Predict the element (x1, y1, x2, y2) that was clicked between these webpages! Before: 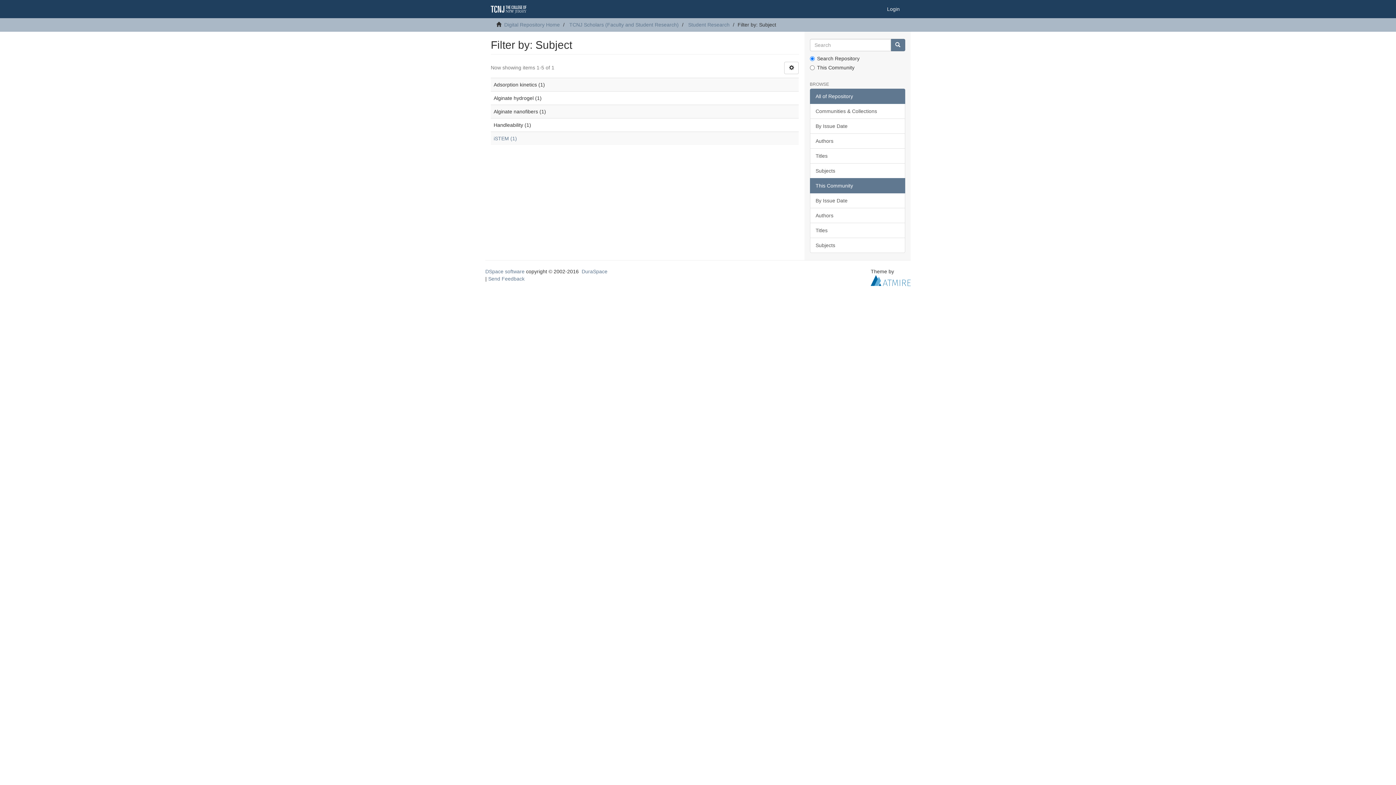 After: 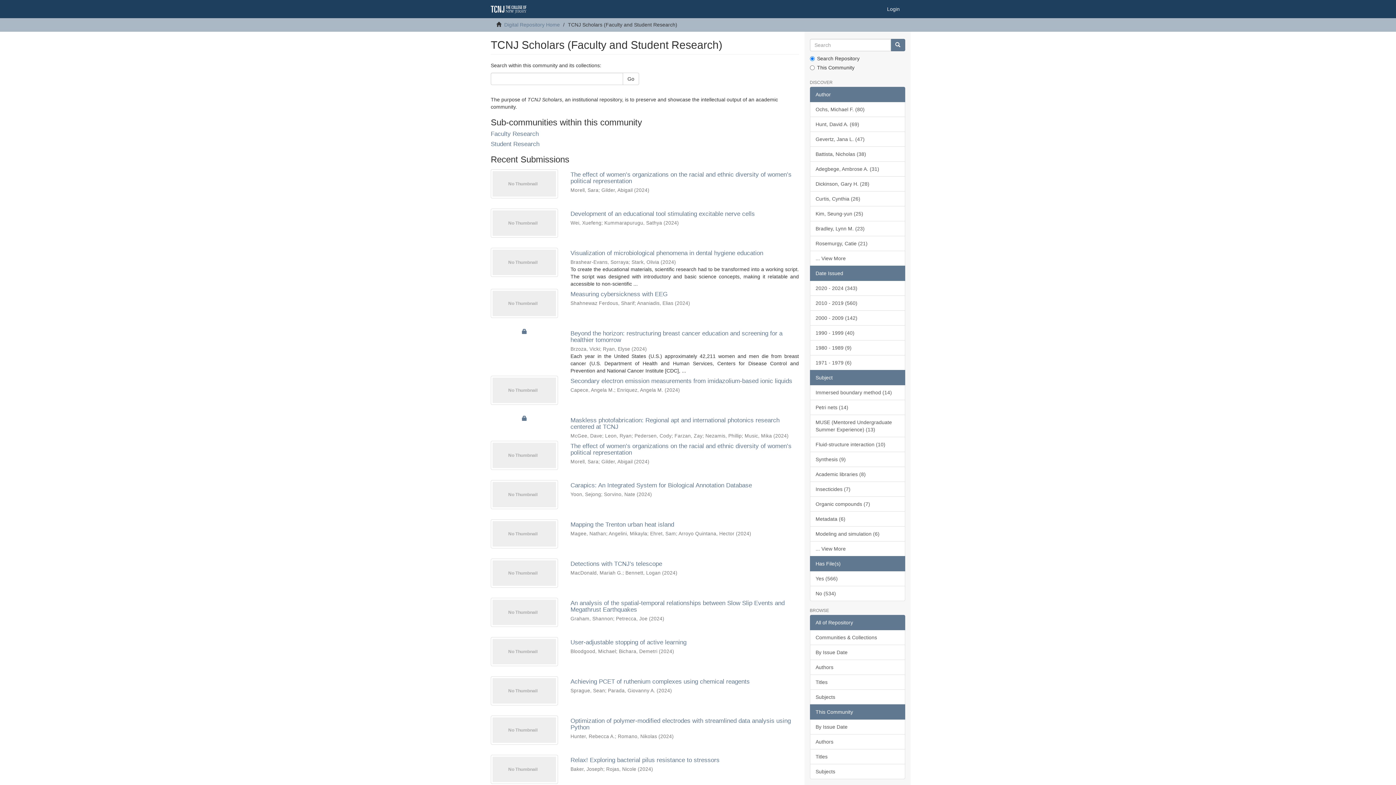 Action: bbox: (569, 21, 678, 27) label: TCNJ Scholars (Faculty and Student Research)